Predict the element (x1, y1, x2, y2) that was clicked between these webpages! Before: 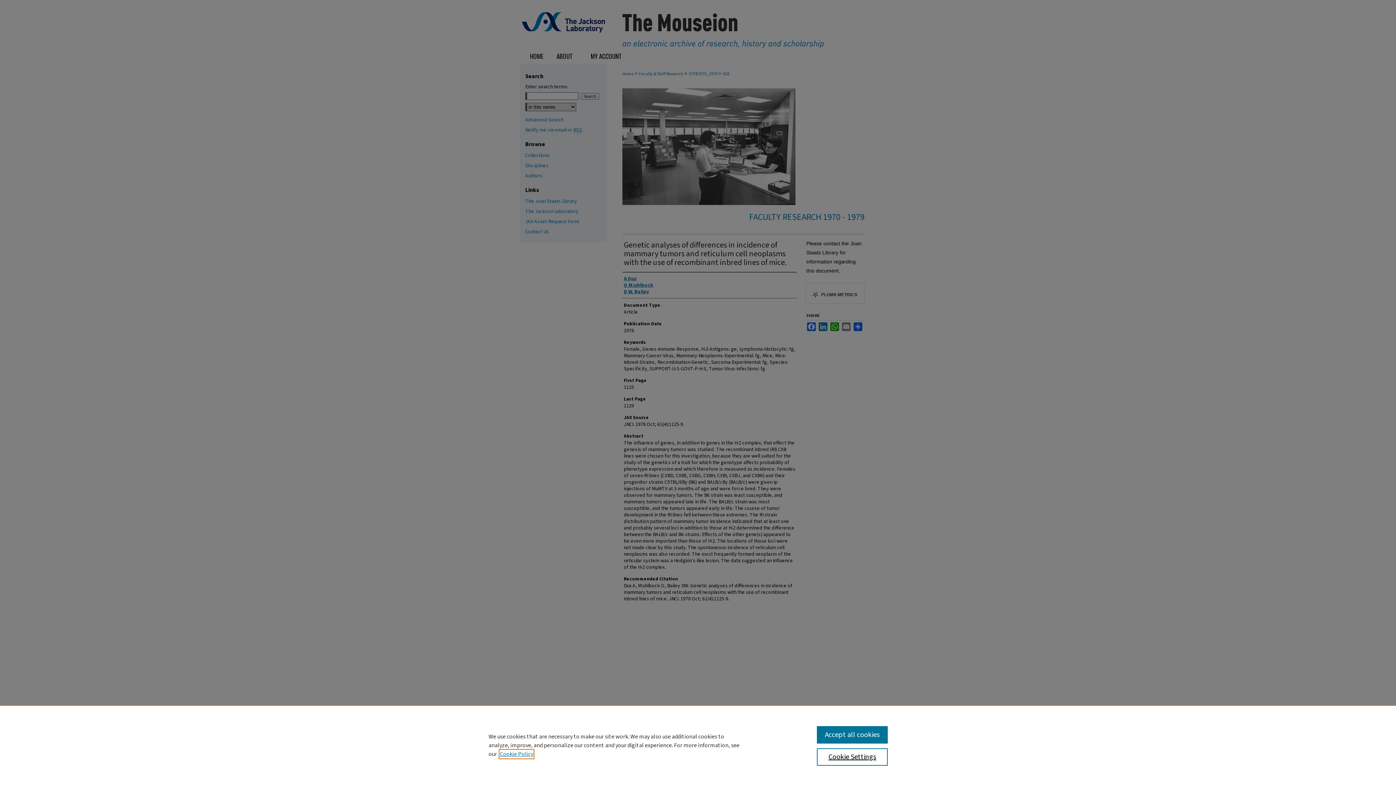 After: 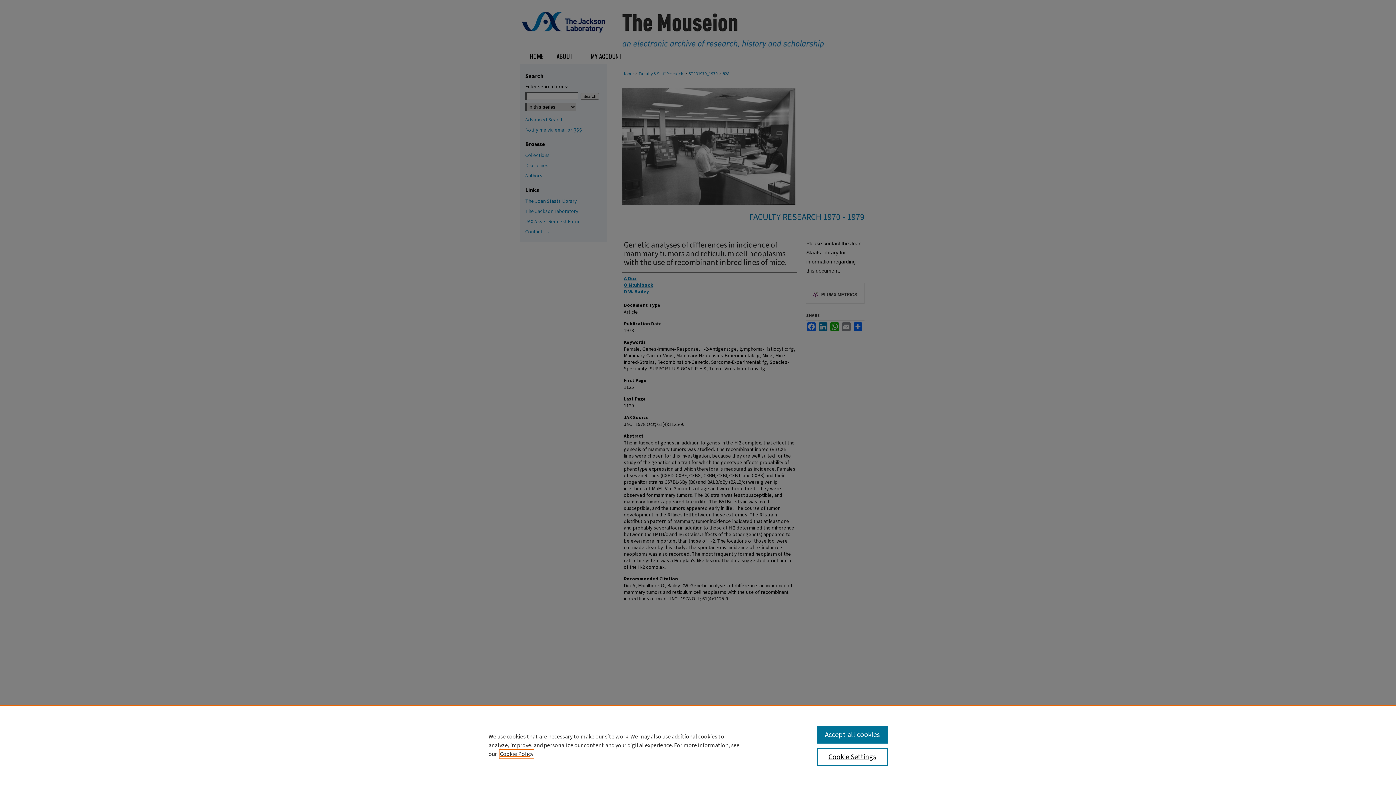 Action: bbox: (500, 750, 533, 758) label: , opens in a new tab